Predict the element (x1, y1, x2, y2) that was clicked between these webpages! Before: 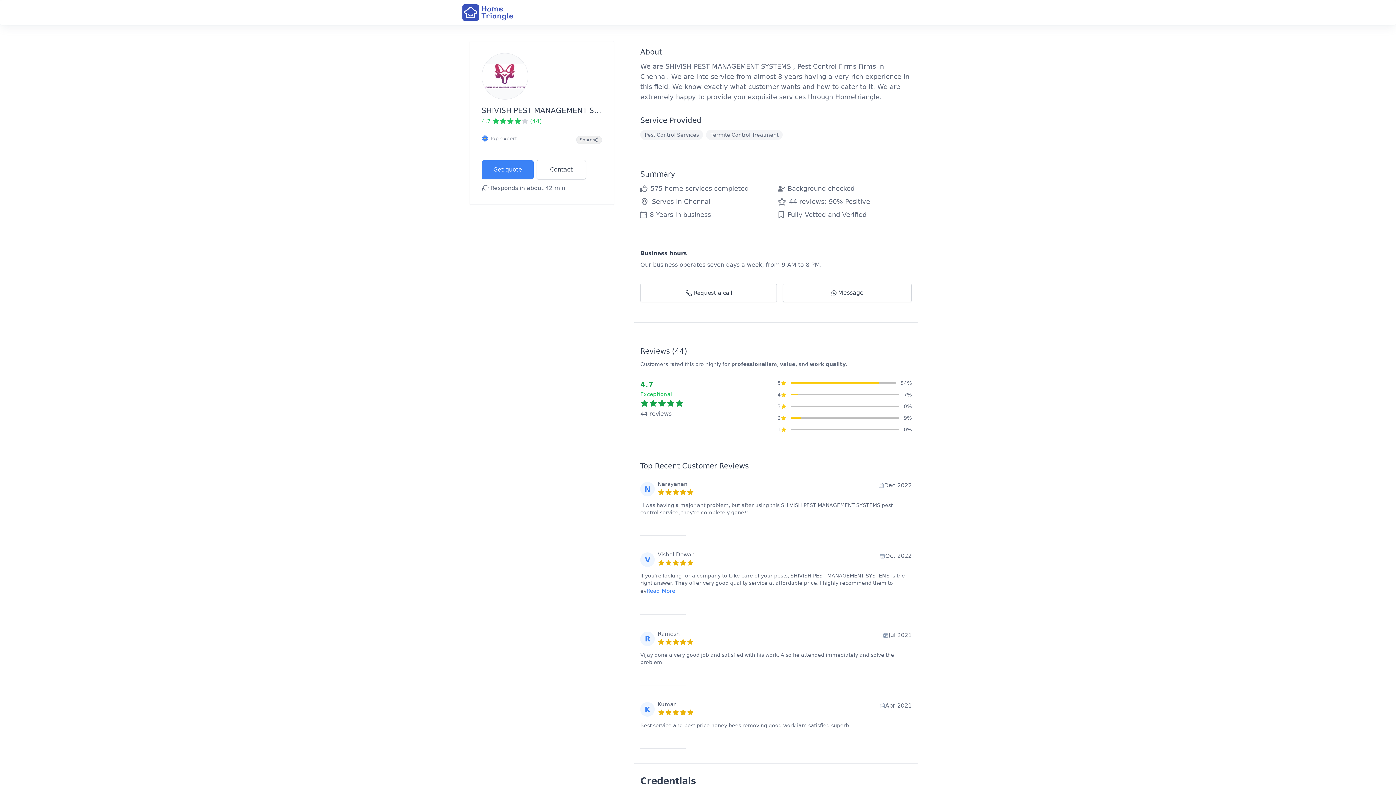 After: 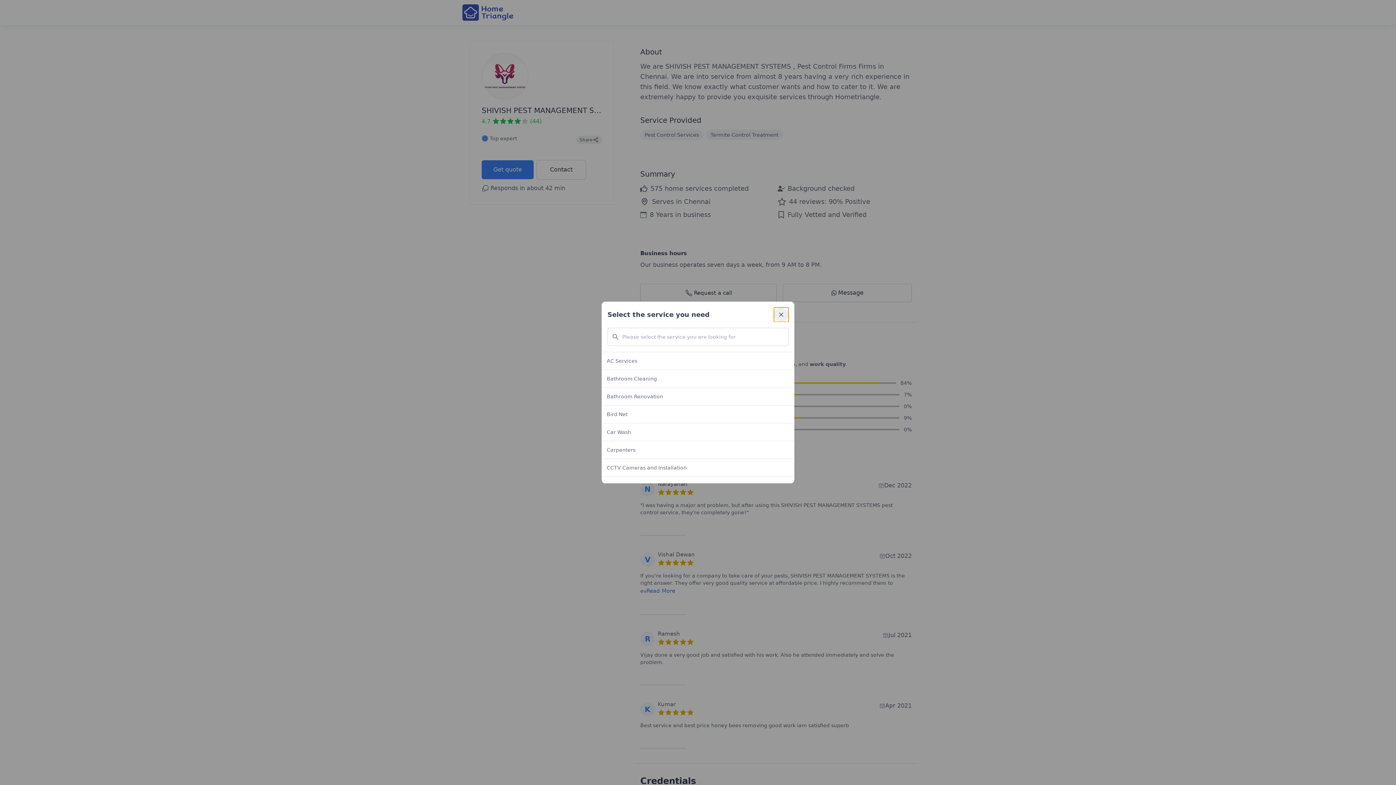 Action: bbox: (536, 160, 586, 179) label: Contact